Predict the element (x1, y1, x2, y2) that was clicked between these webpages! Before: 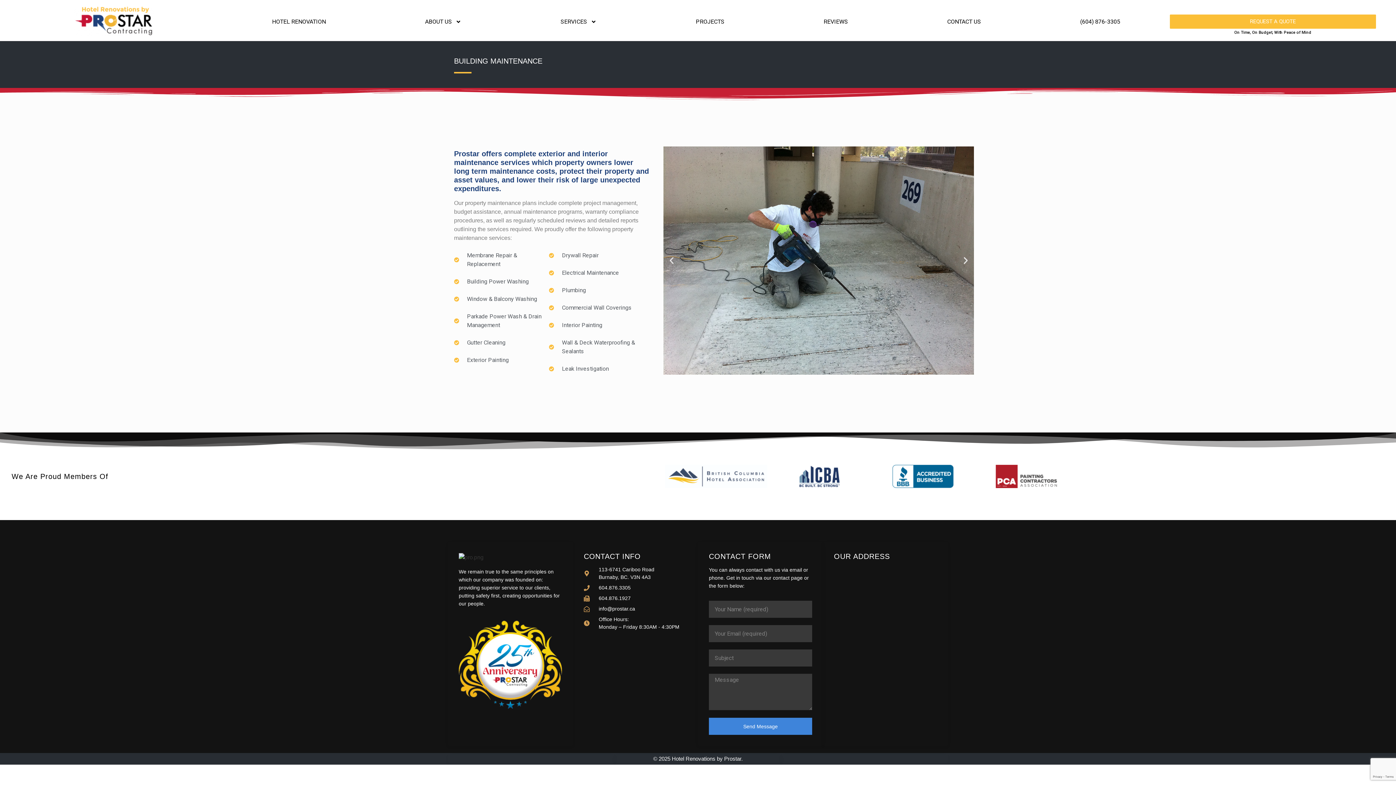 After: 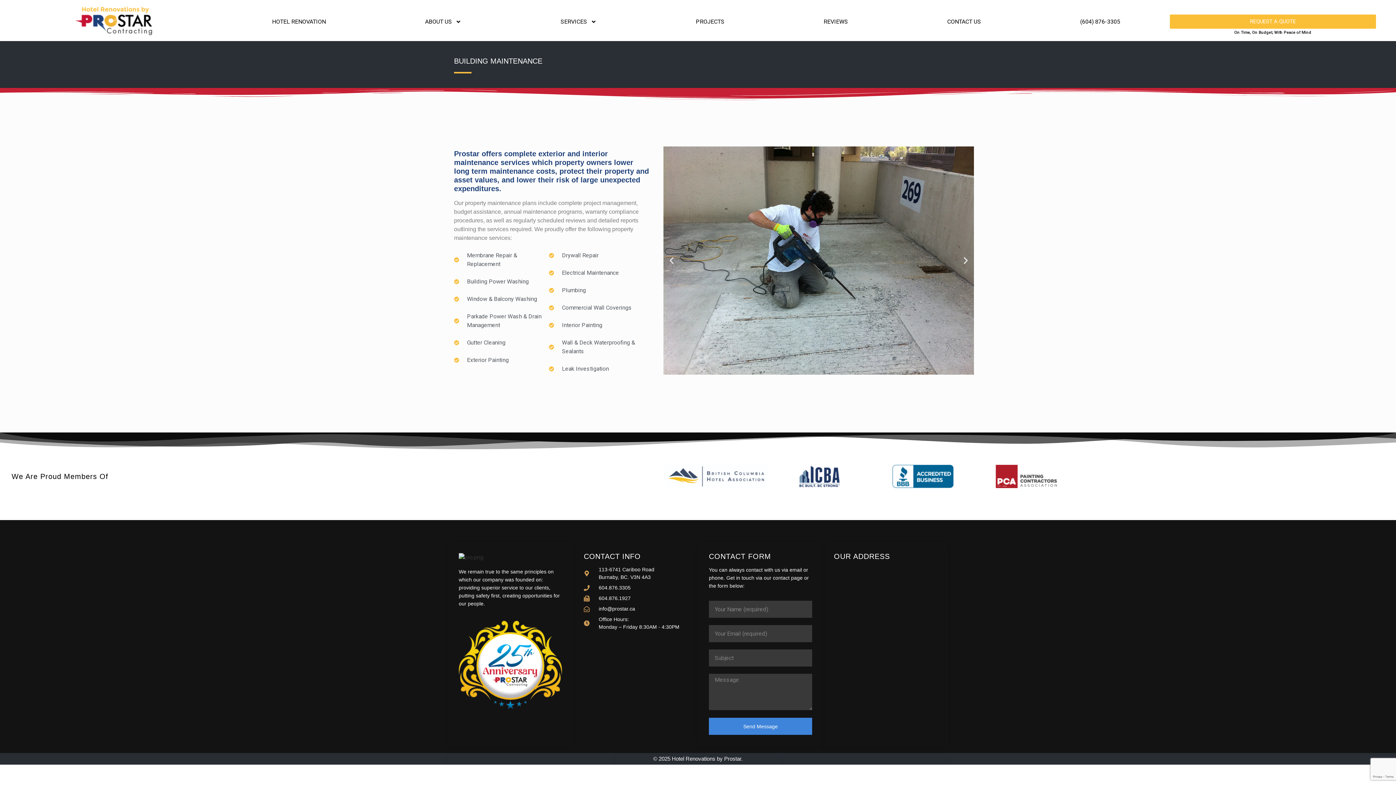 Action: bbox: (584, 605, 687, 613) label: info@prostar.ca